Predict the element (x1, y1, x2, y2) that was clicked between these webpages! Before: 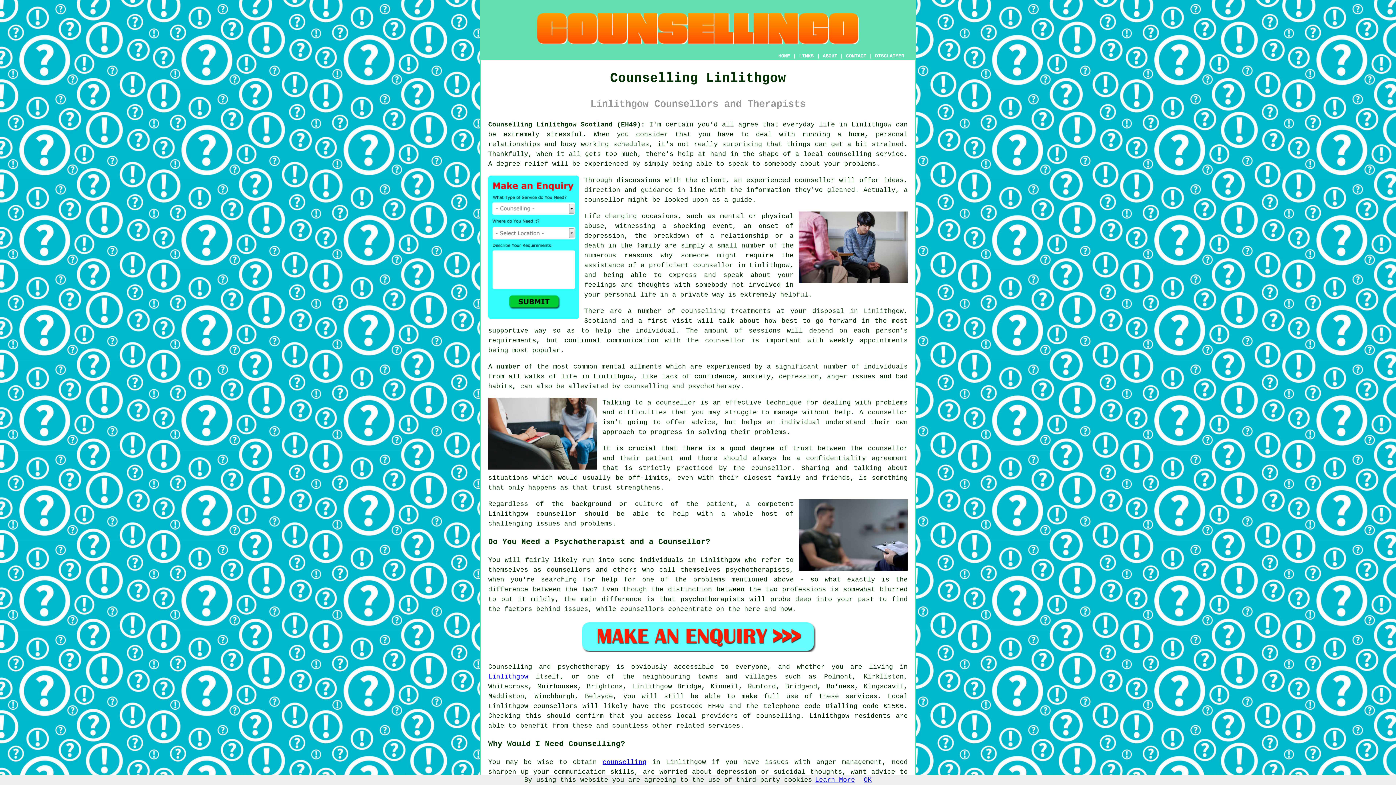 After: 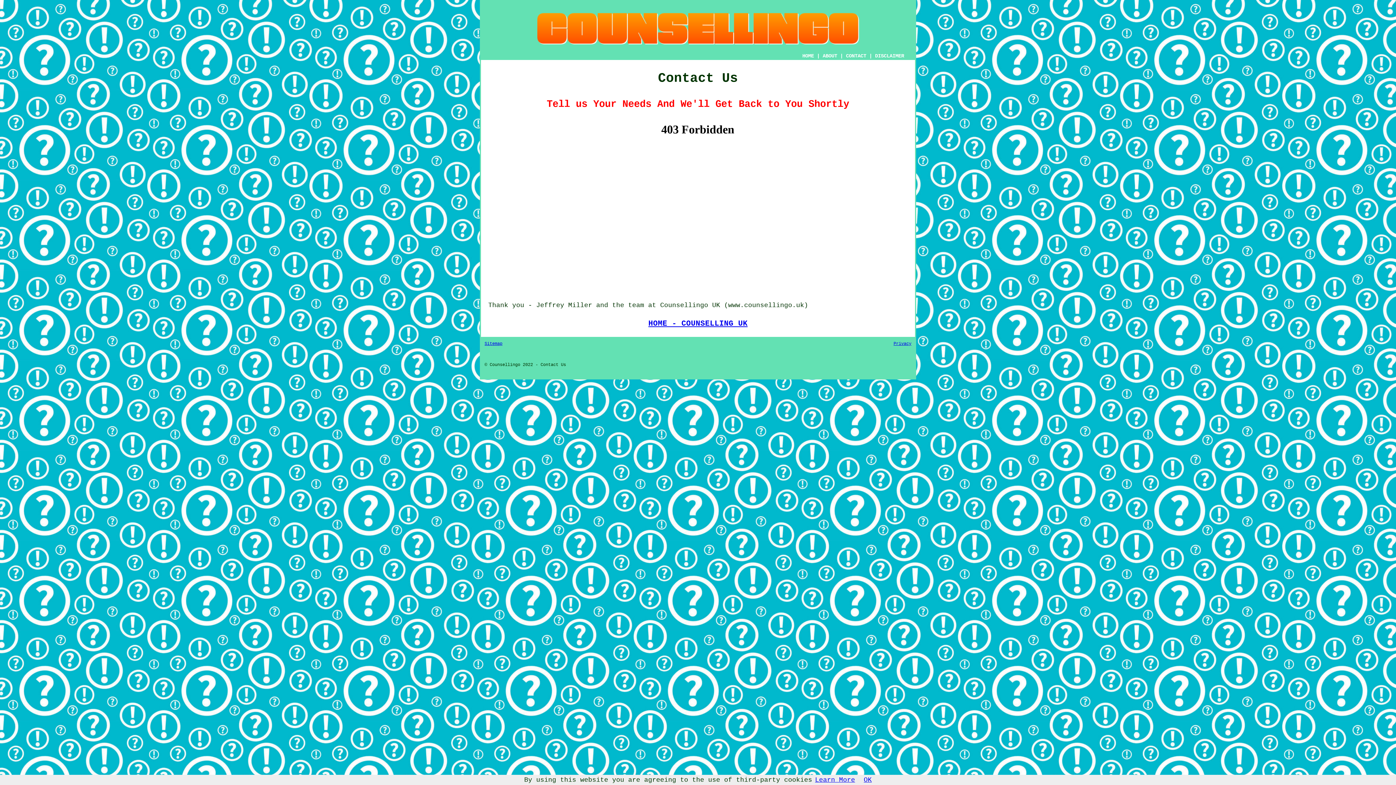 Action: bbox: (488, 313, 579, 320)